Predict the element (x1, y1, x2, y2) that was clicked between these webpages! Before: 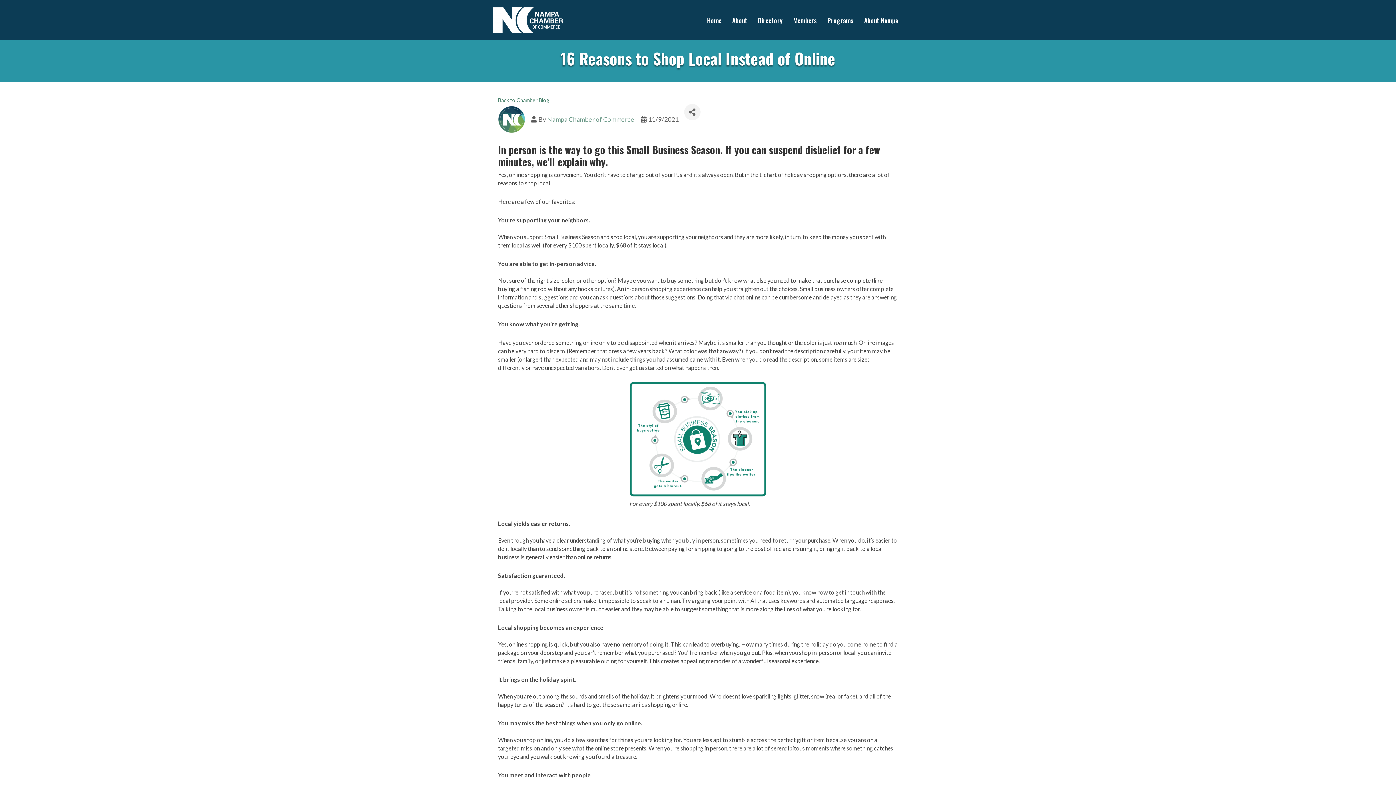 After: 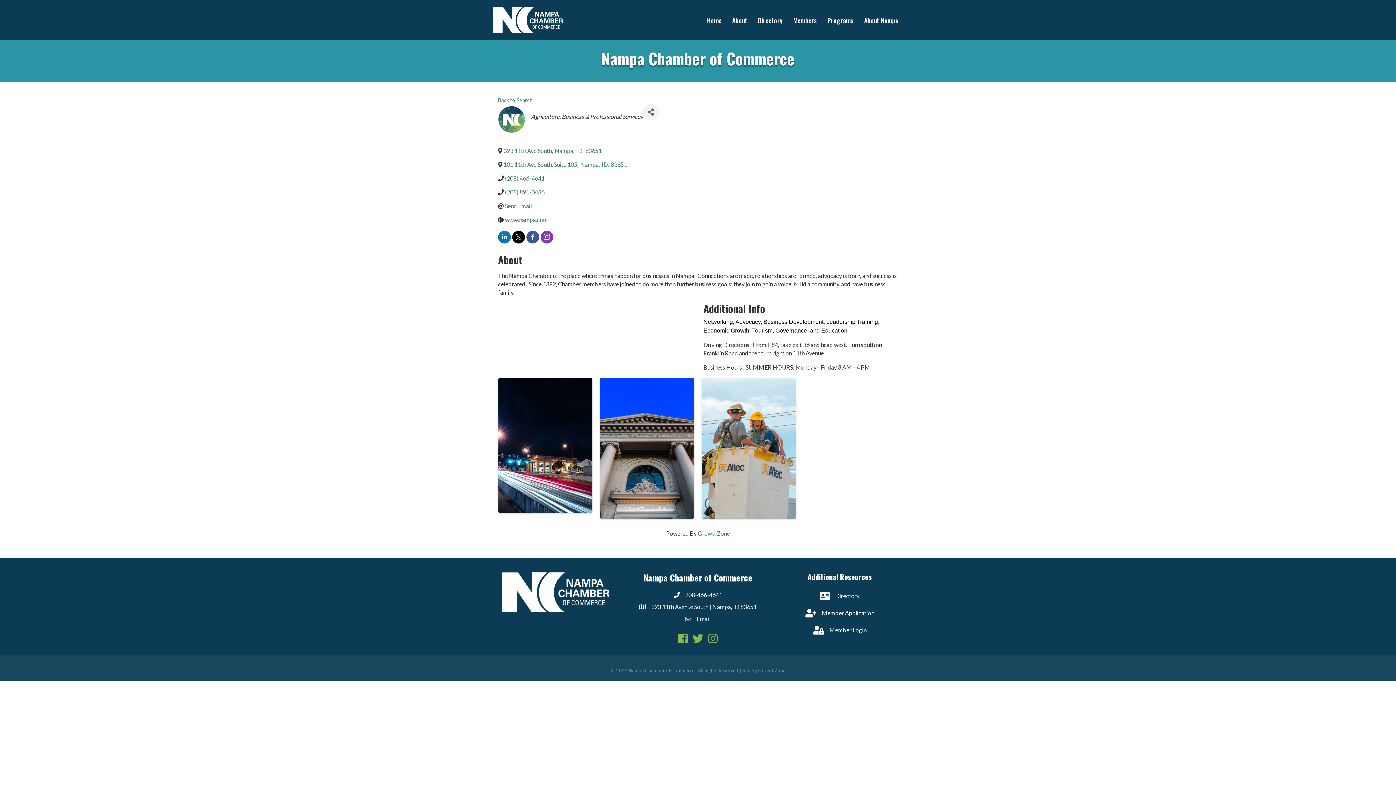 Action: bbox: (547, 115, 634, 123) label: Nampa Chamber of Commerce